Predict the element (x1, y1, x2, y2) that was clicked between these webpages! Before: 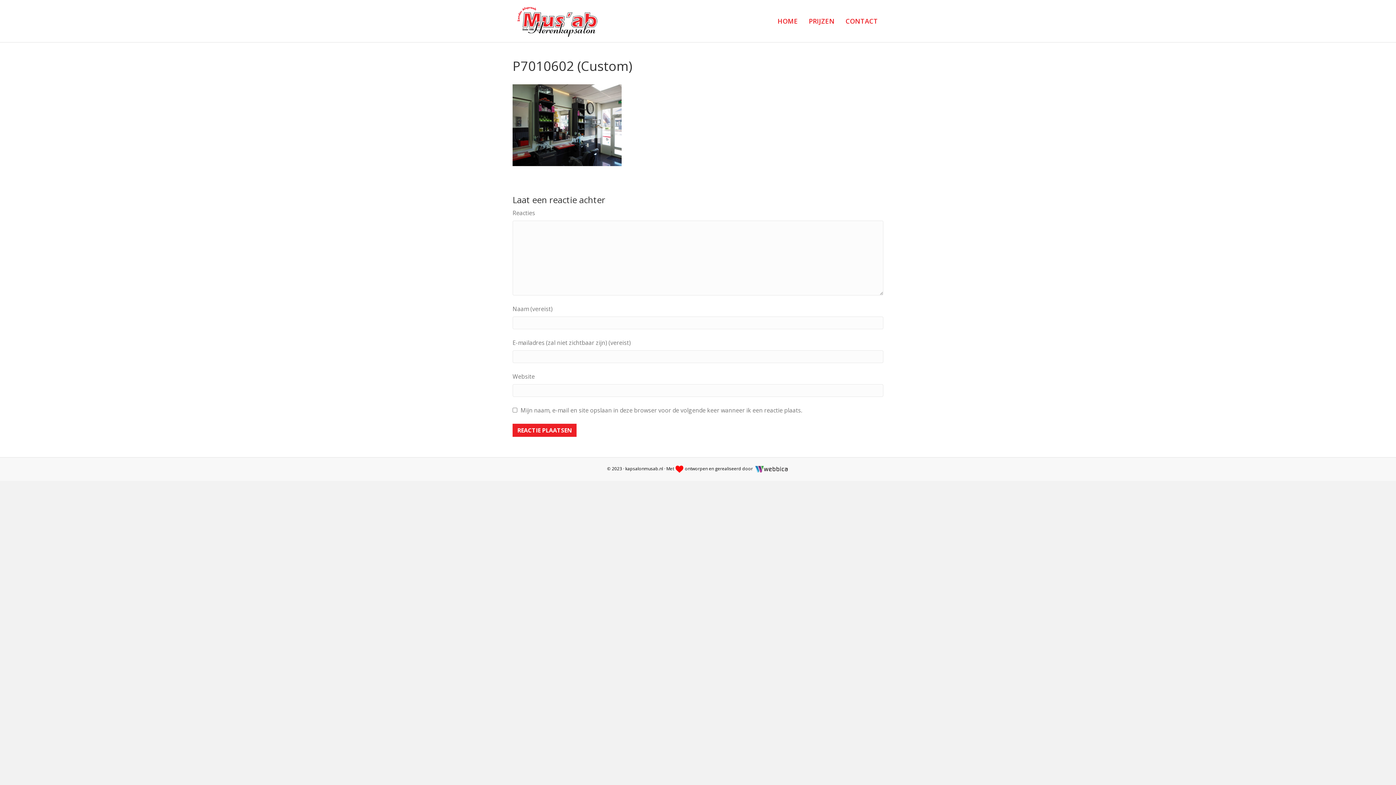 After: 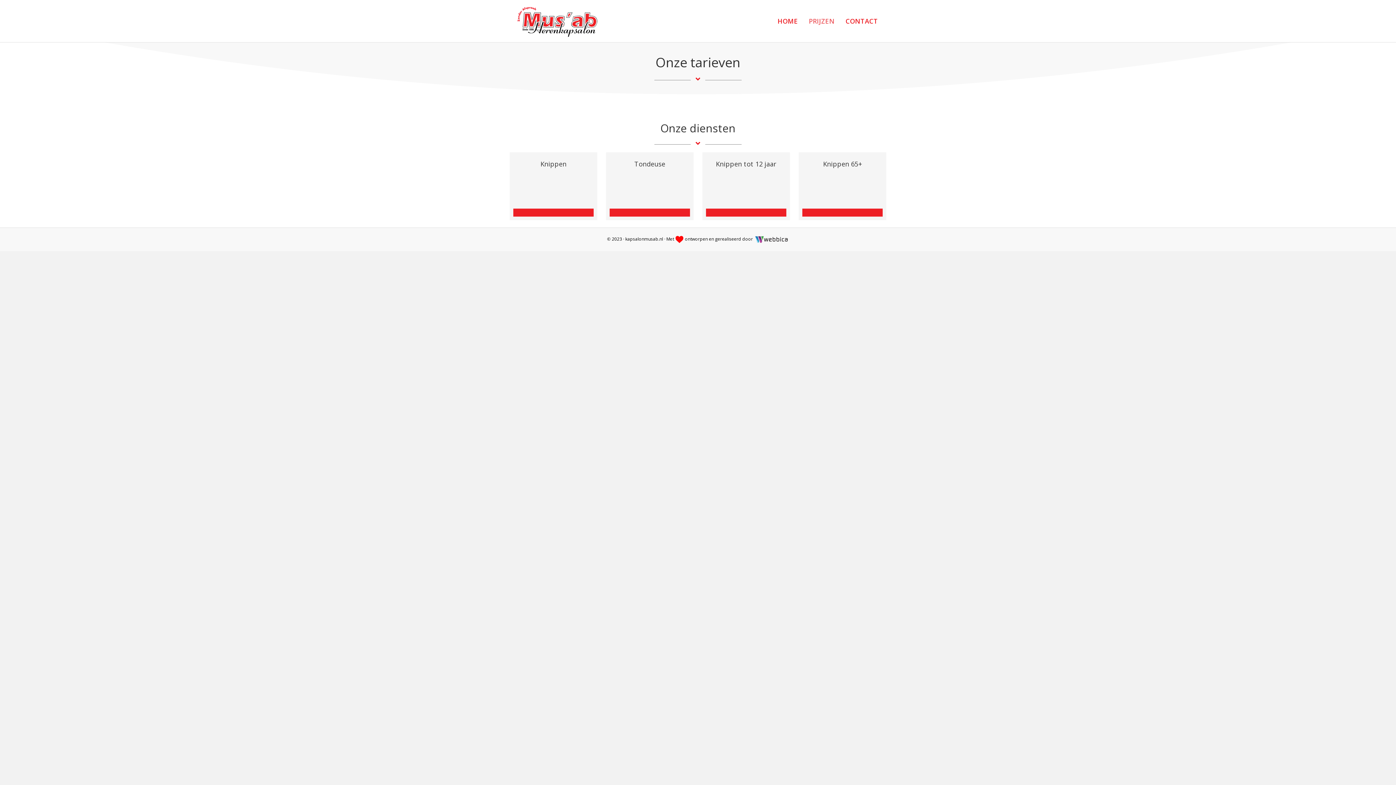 Action: bbox: (803, 11, 840, 31) label: PRIJZEN